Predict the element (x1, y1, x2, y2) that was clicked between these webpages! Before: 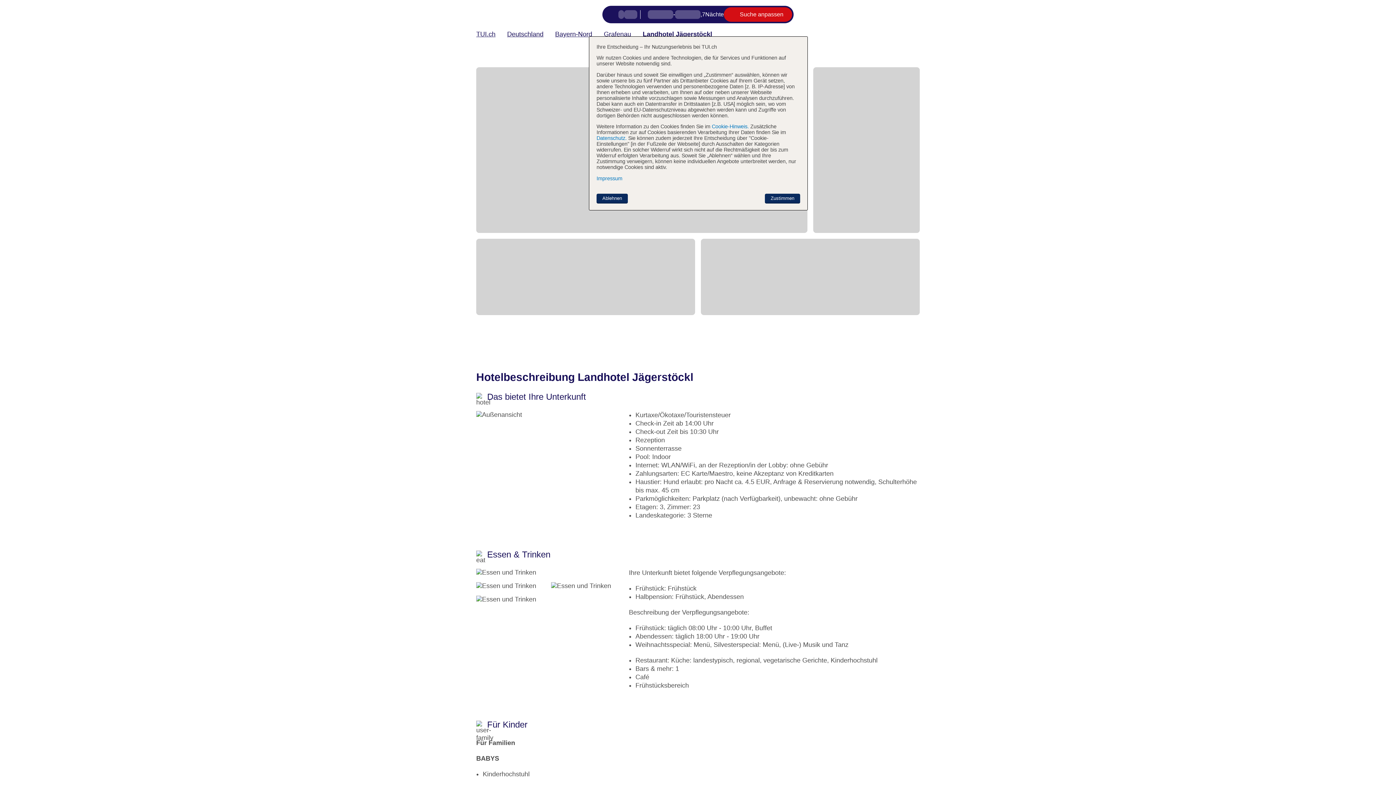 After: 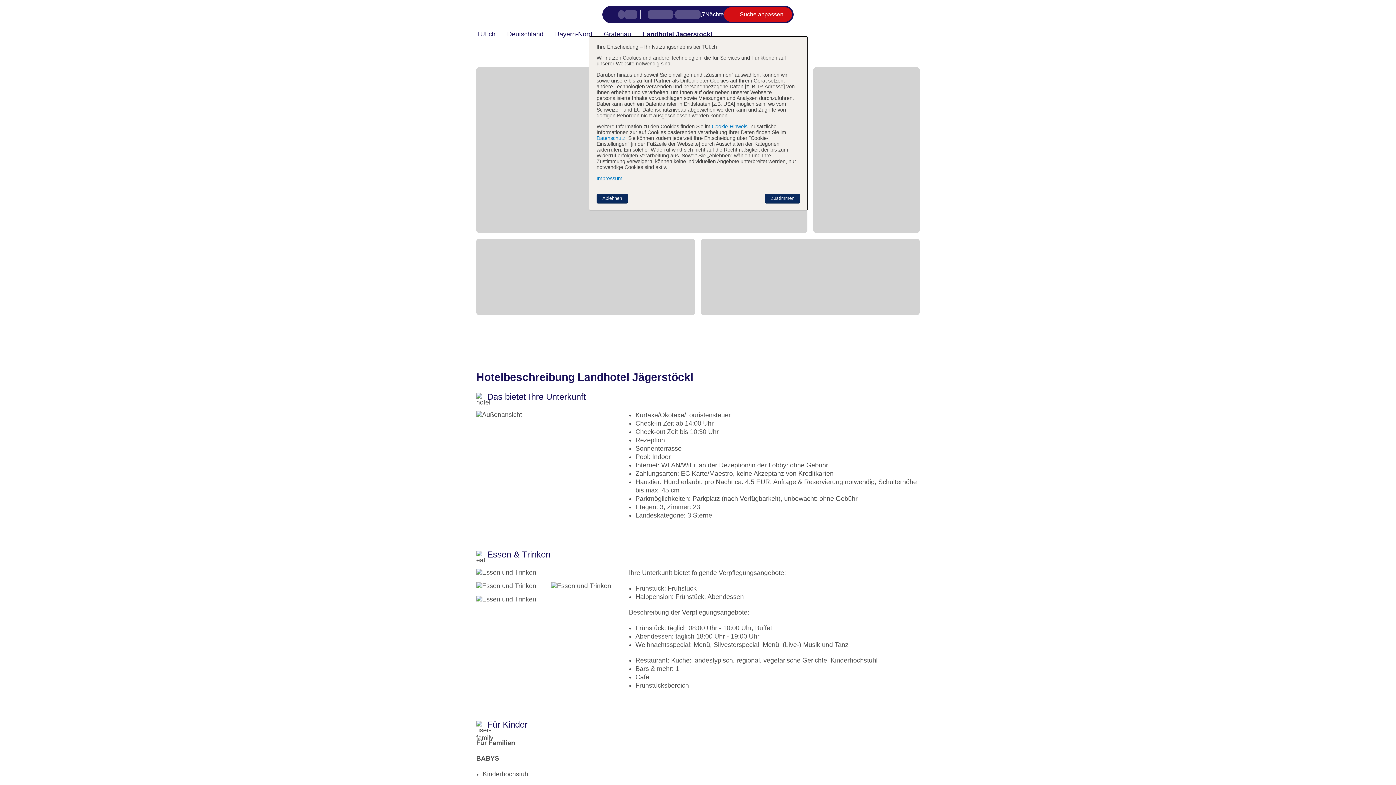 Action: bbox: (604, 30, 631, 38) label: Grafenau